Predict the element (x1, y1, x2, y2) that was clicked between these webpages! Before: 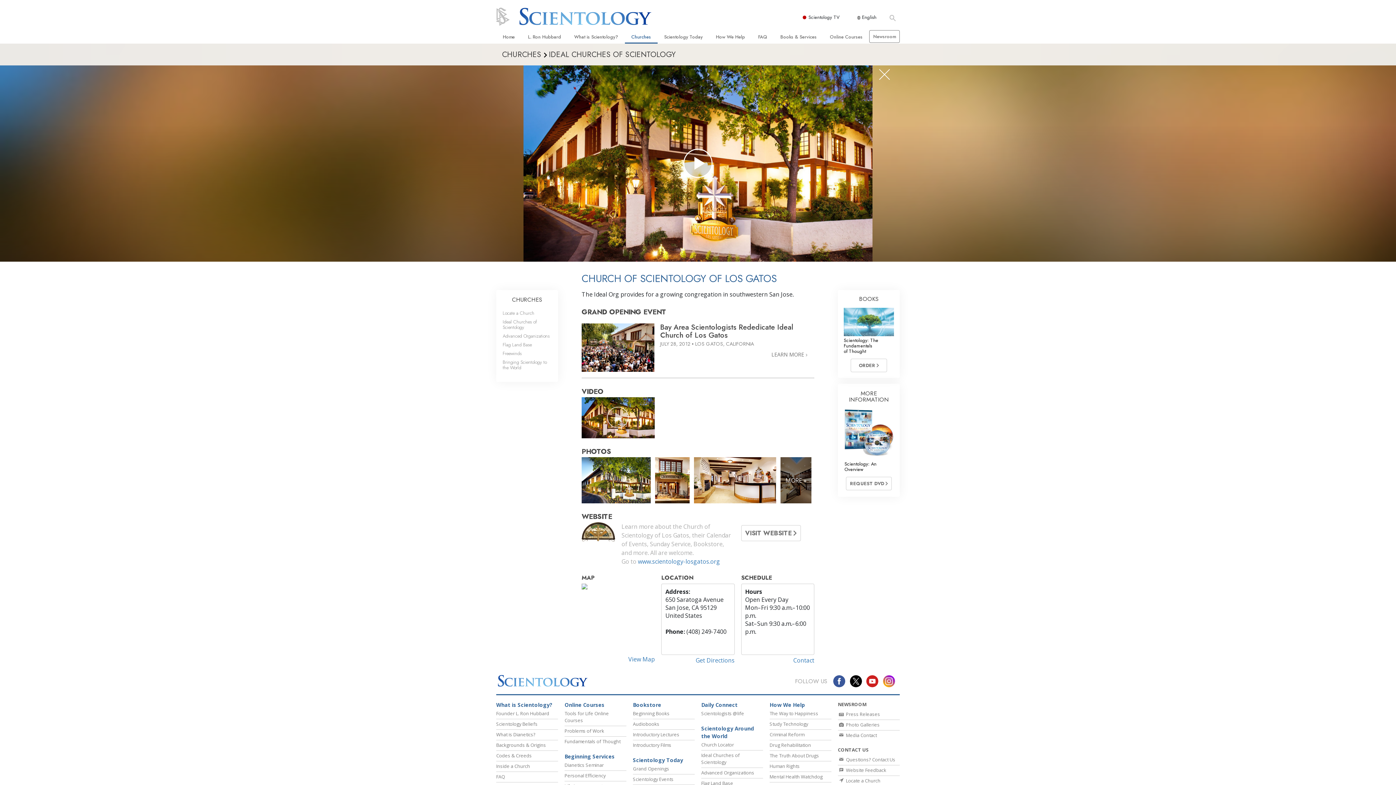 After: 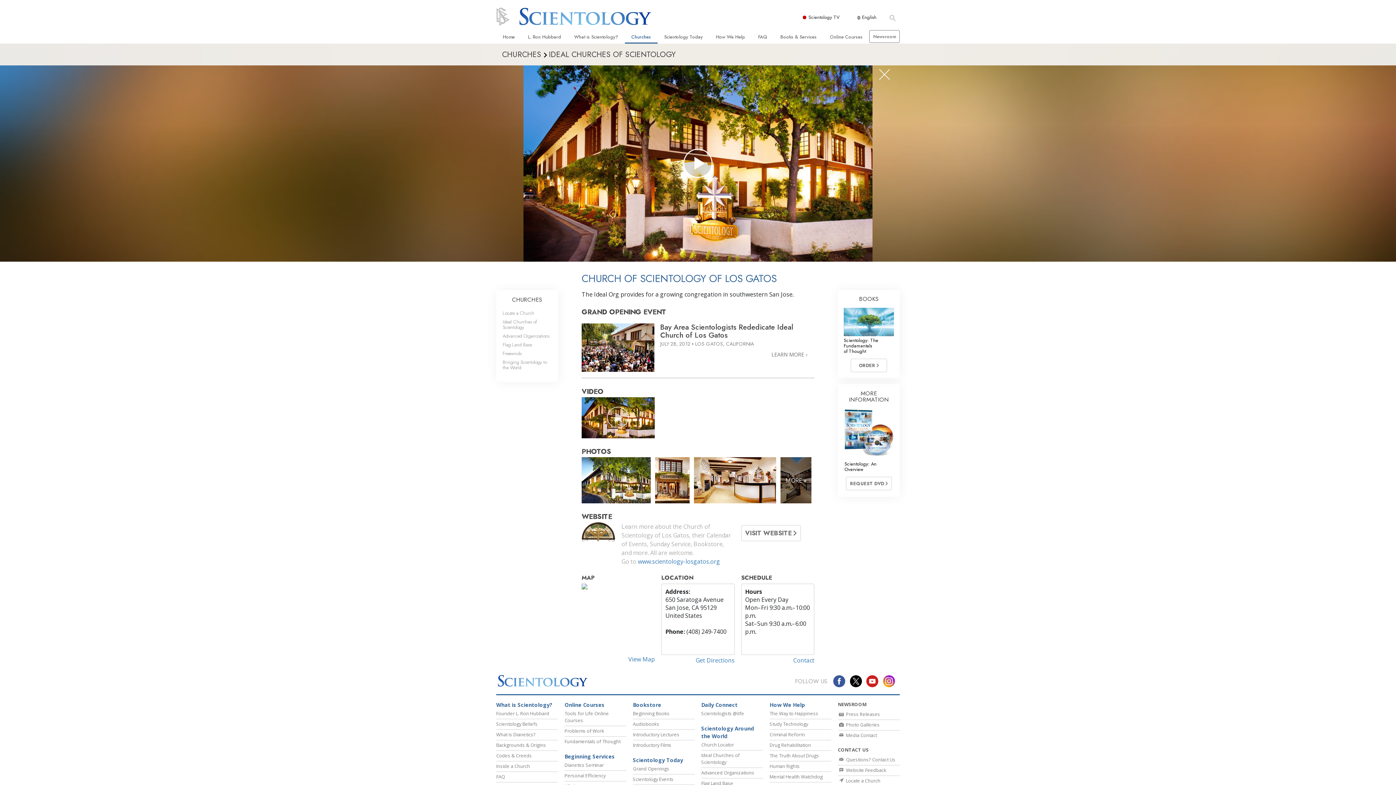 Action: label:  Photo Galleries bbox: (838, 721, 880, 728)